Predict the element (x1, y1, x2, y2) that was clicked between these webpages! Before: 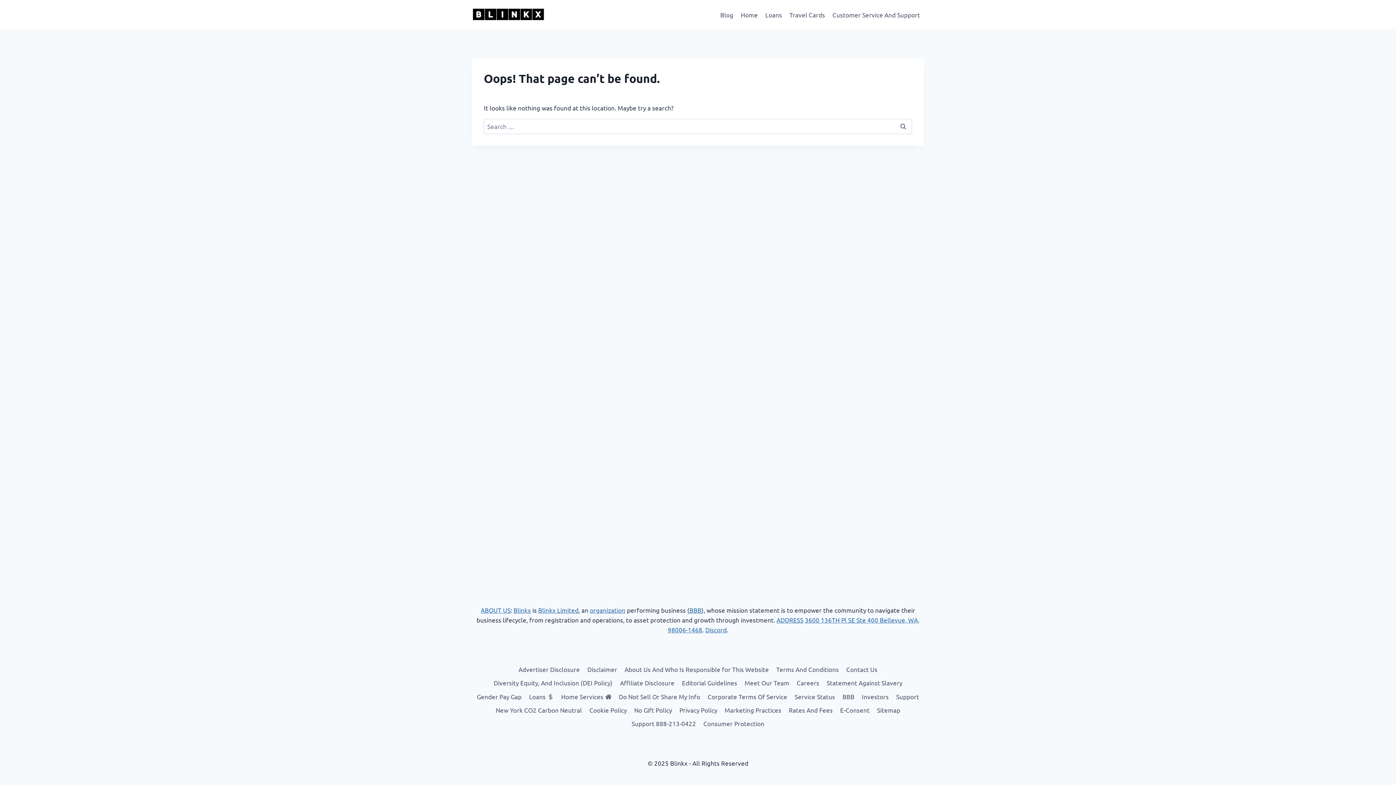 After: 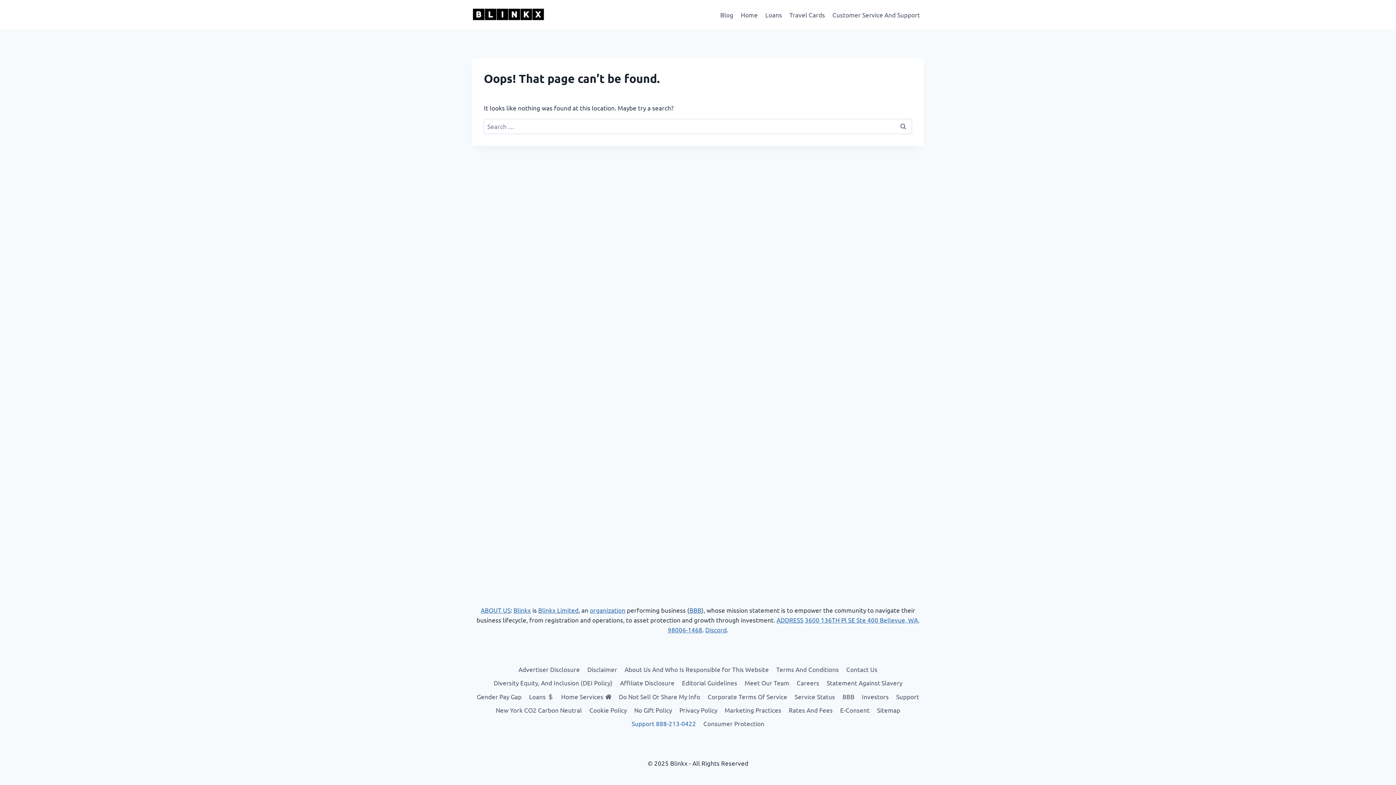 Action: bbox: (628, 717, 699, 730) label: Support 888-213-0422